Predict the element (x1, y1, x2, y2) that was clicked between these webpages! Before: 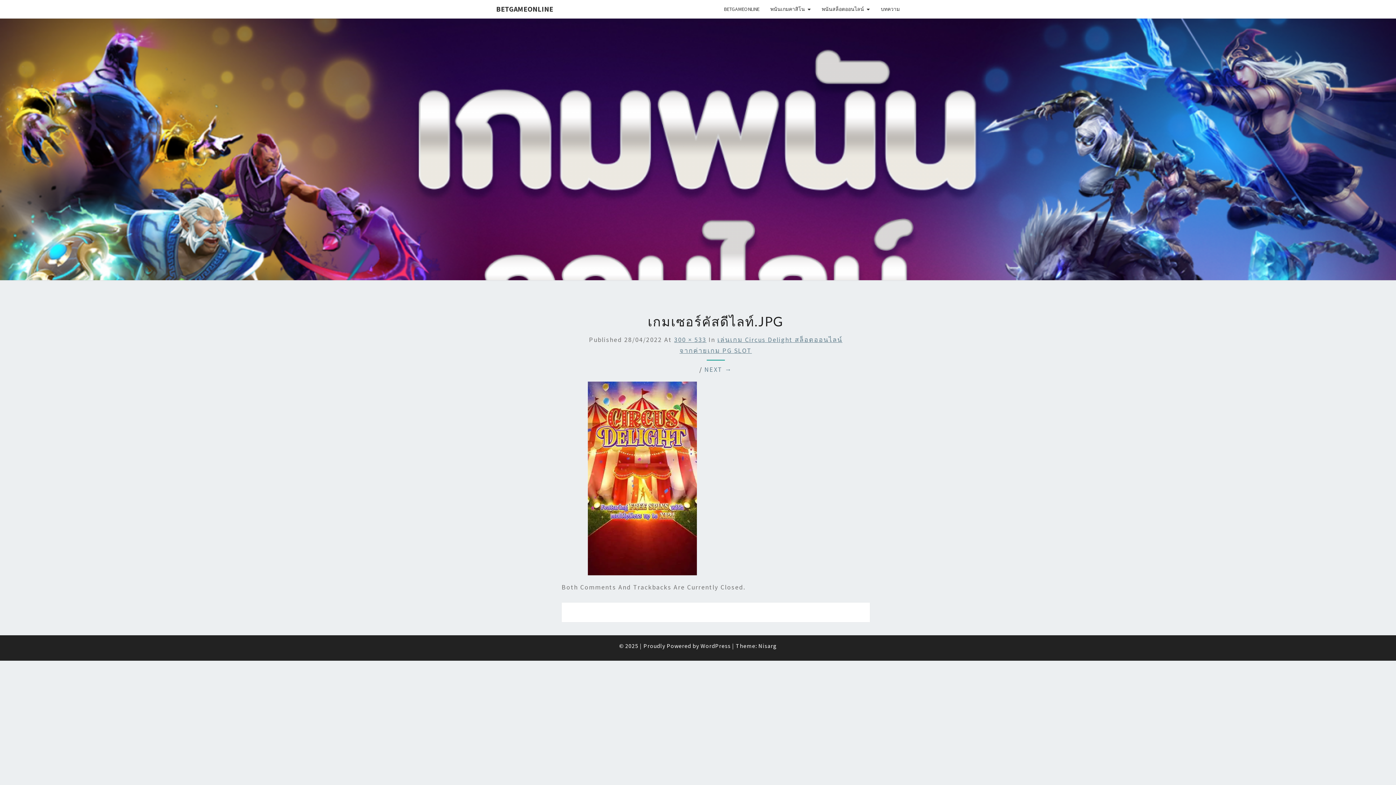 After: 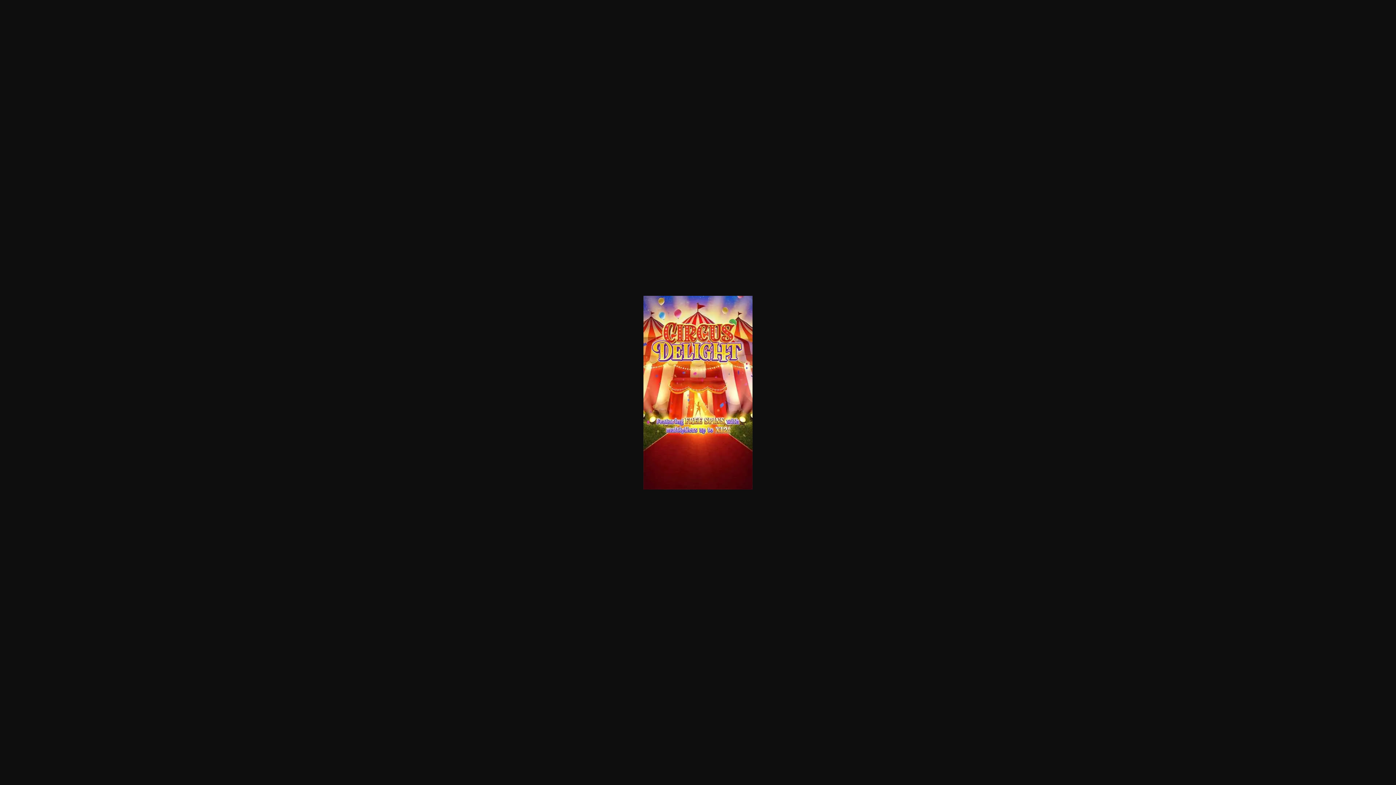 Action: label: 300 × 533 bbox: (674, 335, 706, 344)